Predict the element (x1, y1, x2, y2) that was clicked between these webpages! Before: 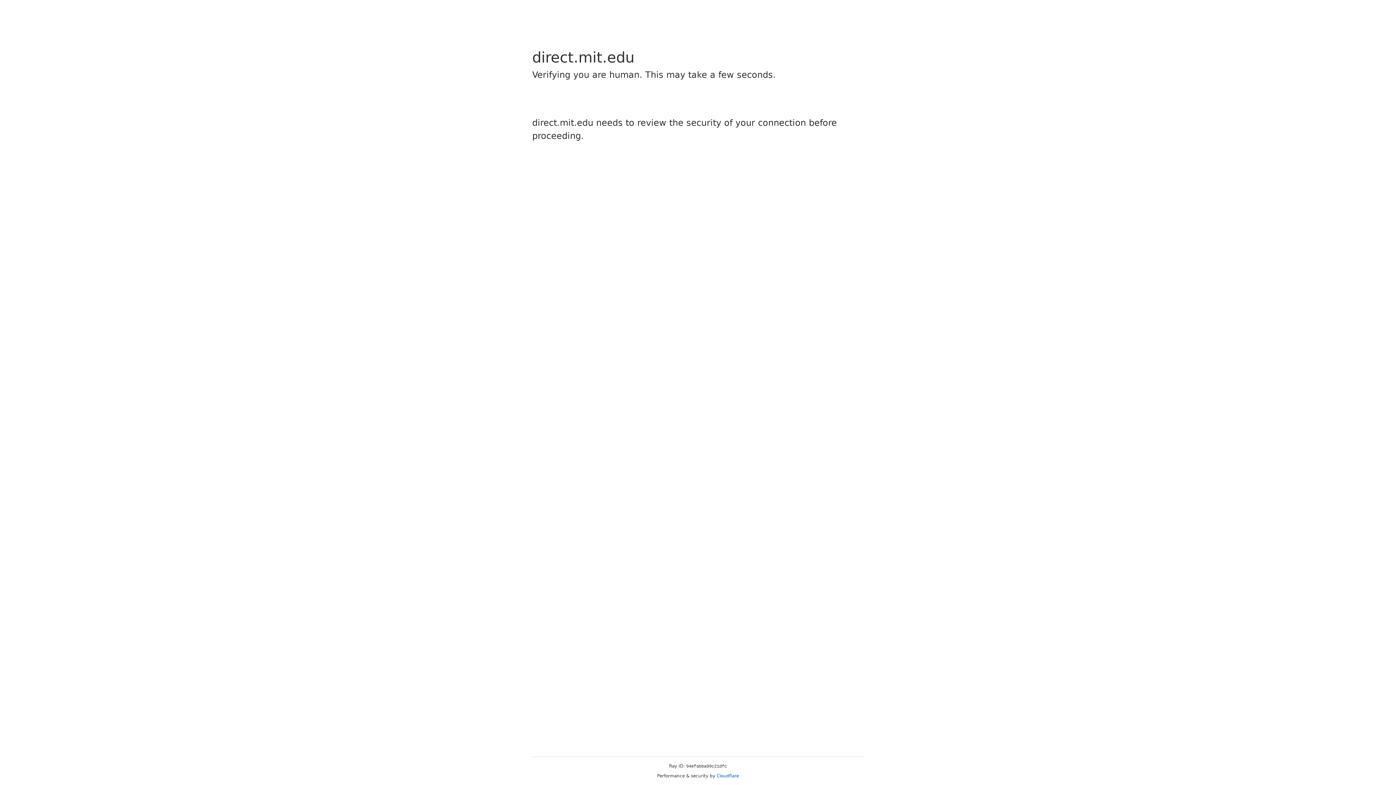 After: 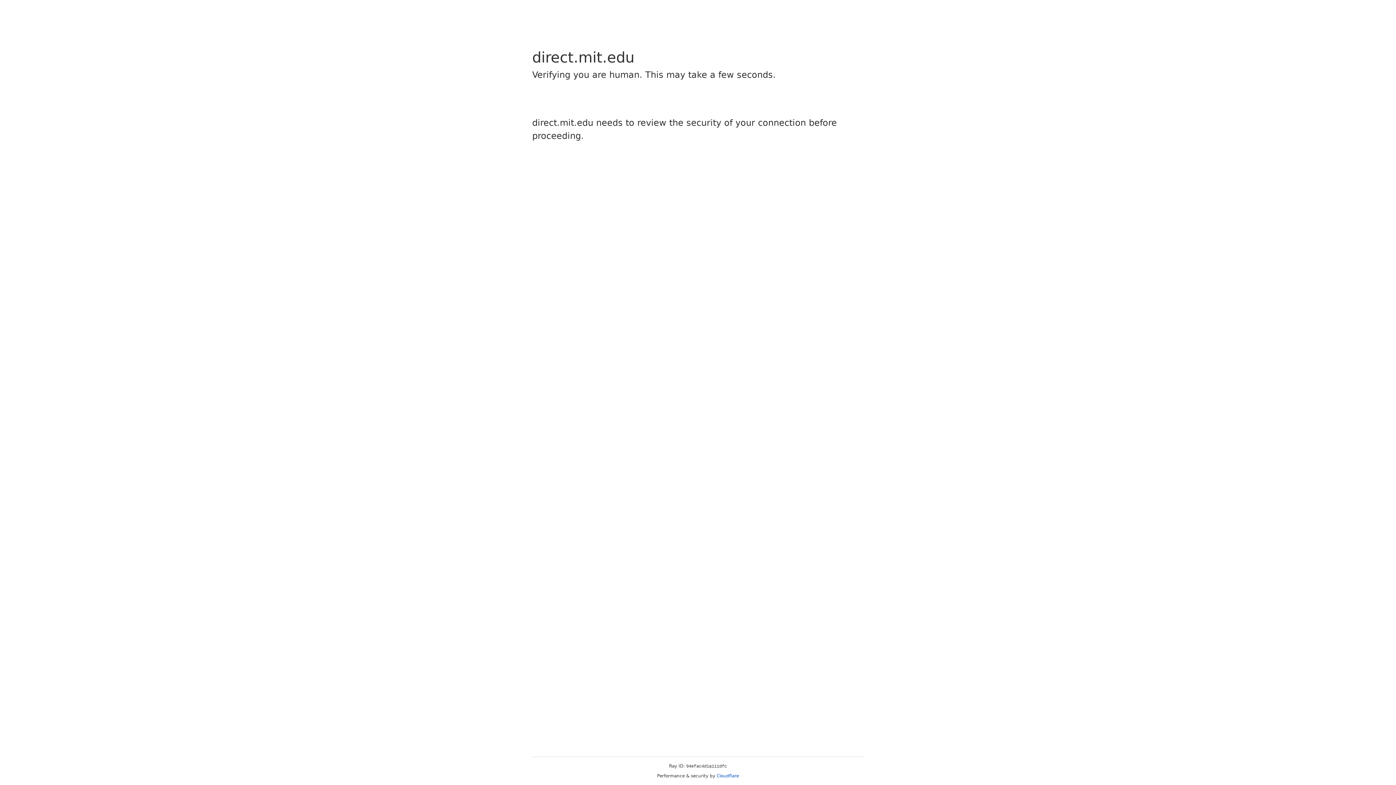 Action: bbox: (716, 773, 739, 778) label: Cloudflare